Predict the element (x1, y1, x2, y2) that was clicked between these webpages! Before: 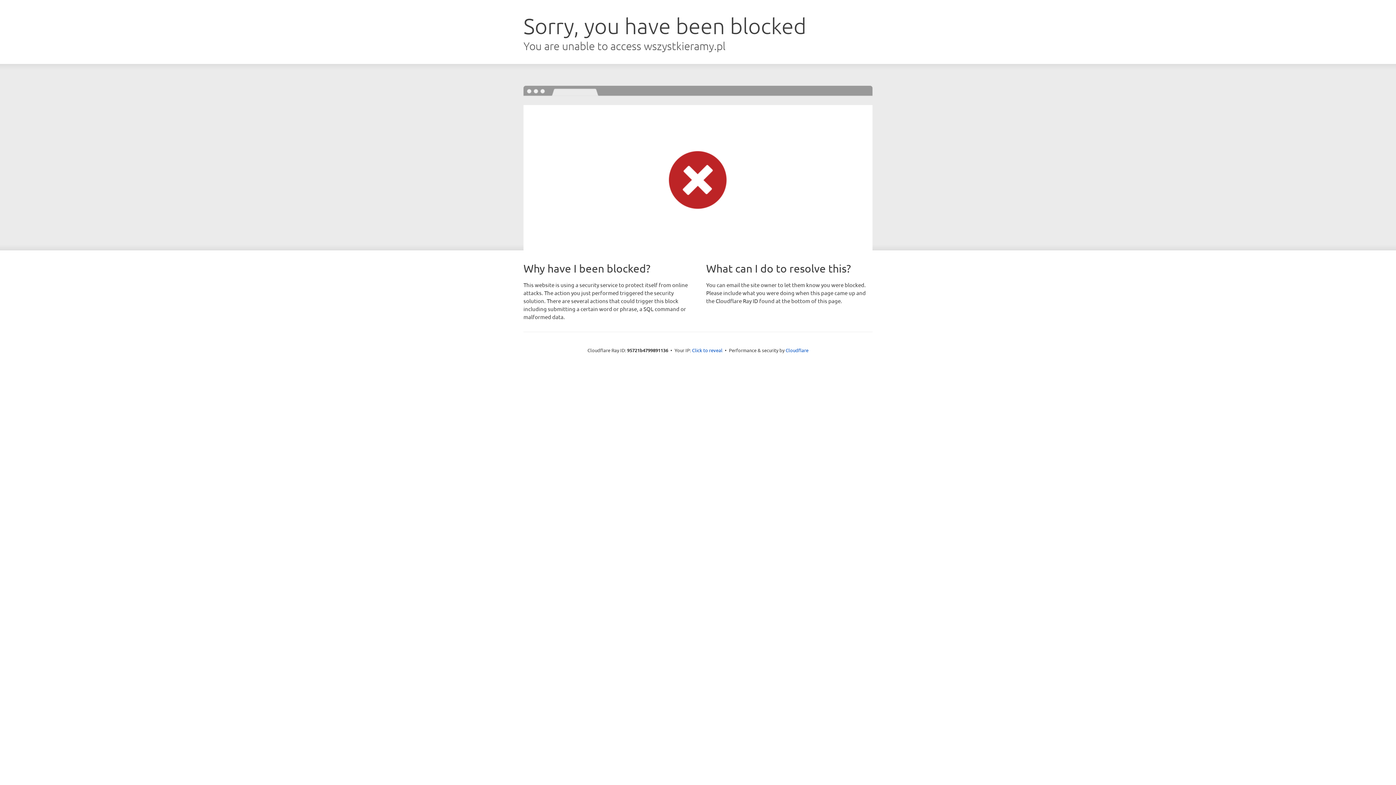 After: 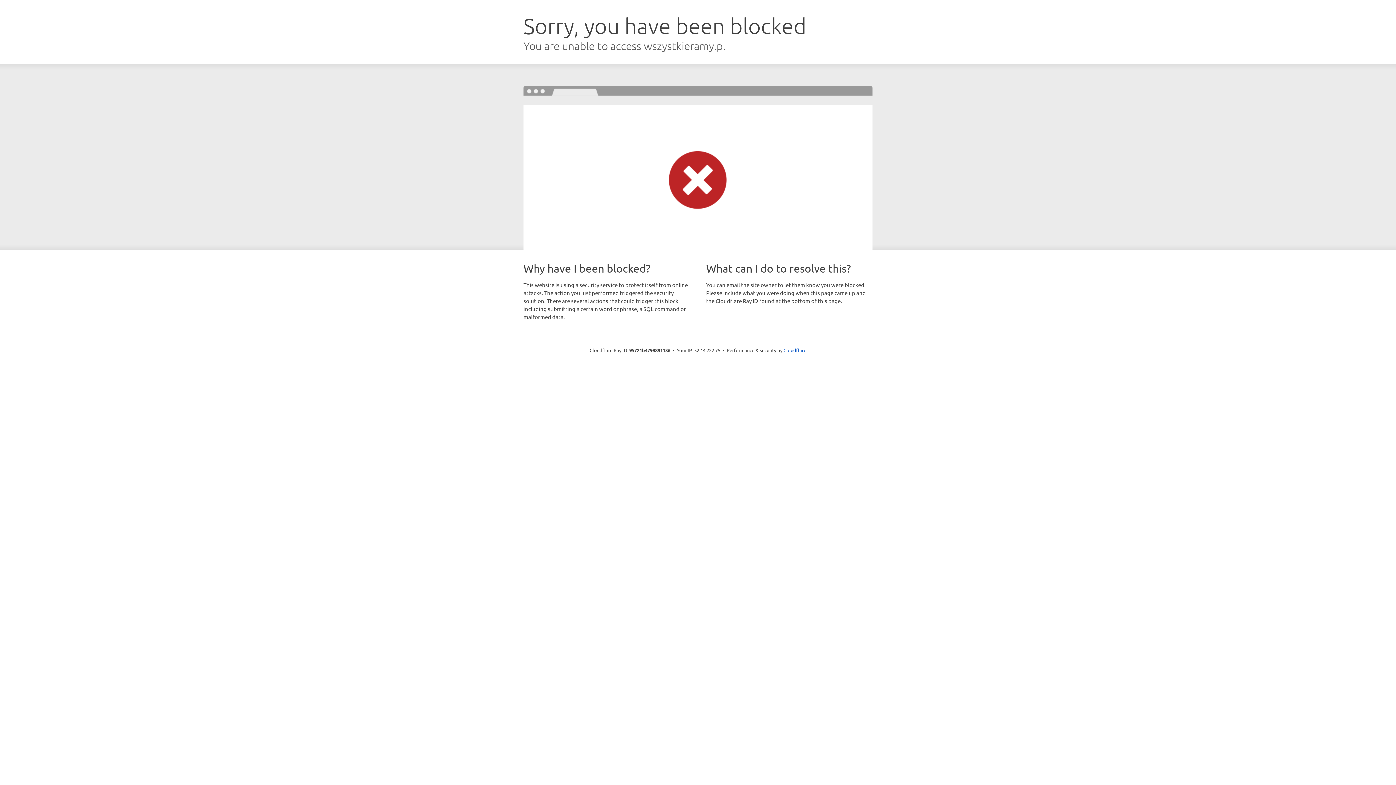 Action: label: Click to reveal bbox: (692, 346, 722, 353)